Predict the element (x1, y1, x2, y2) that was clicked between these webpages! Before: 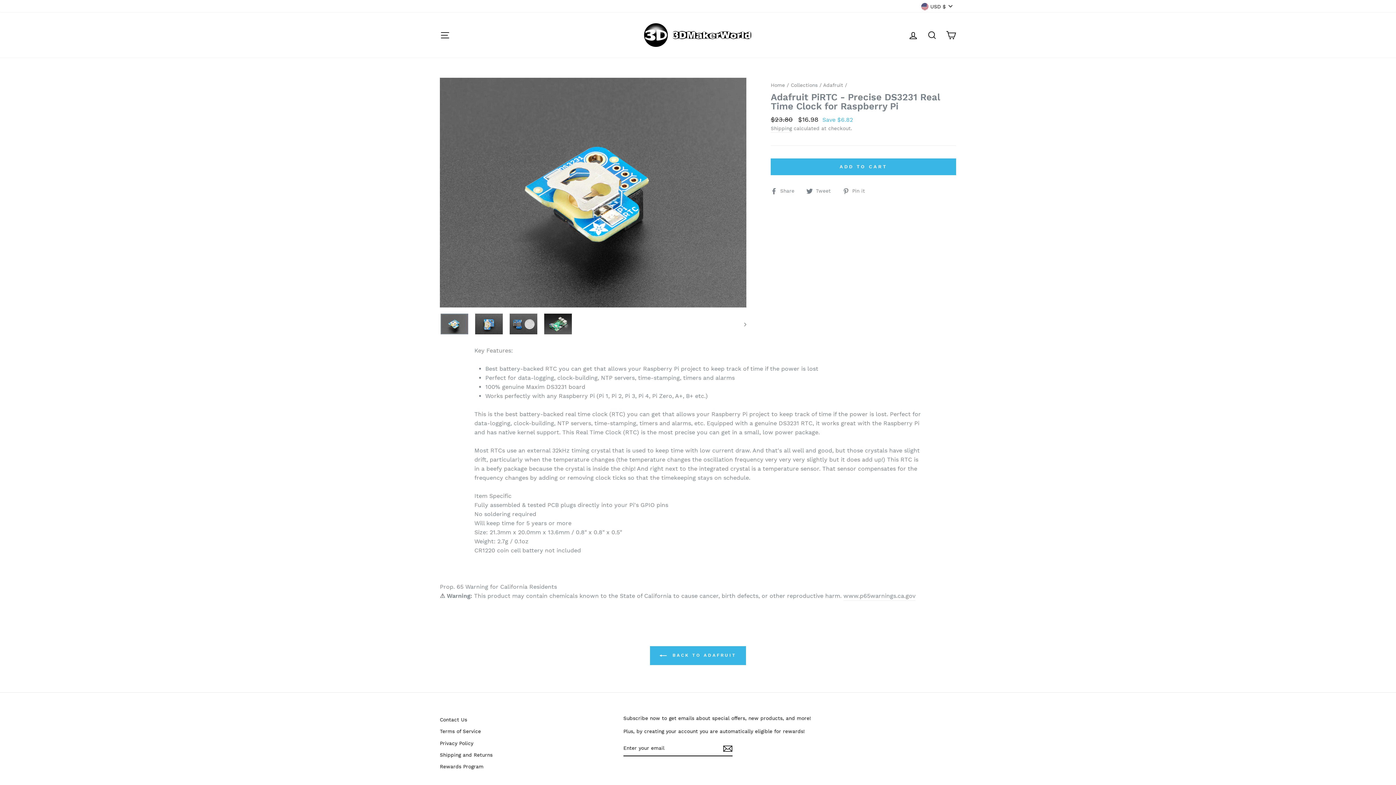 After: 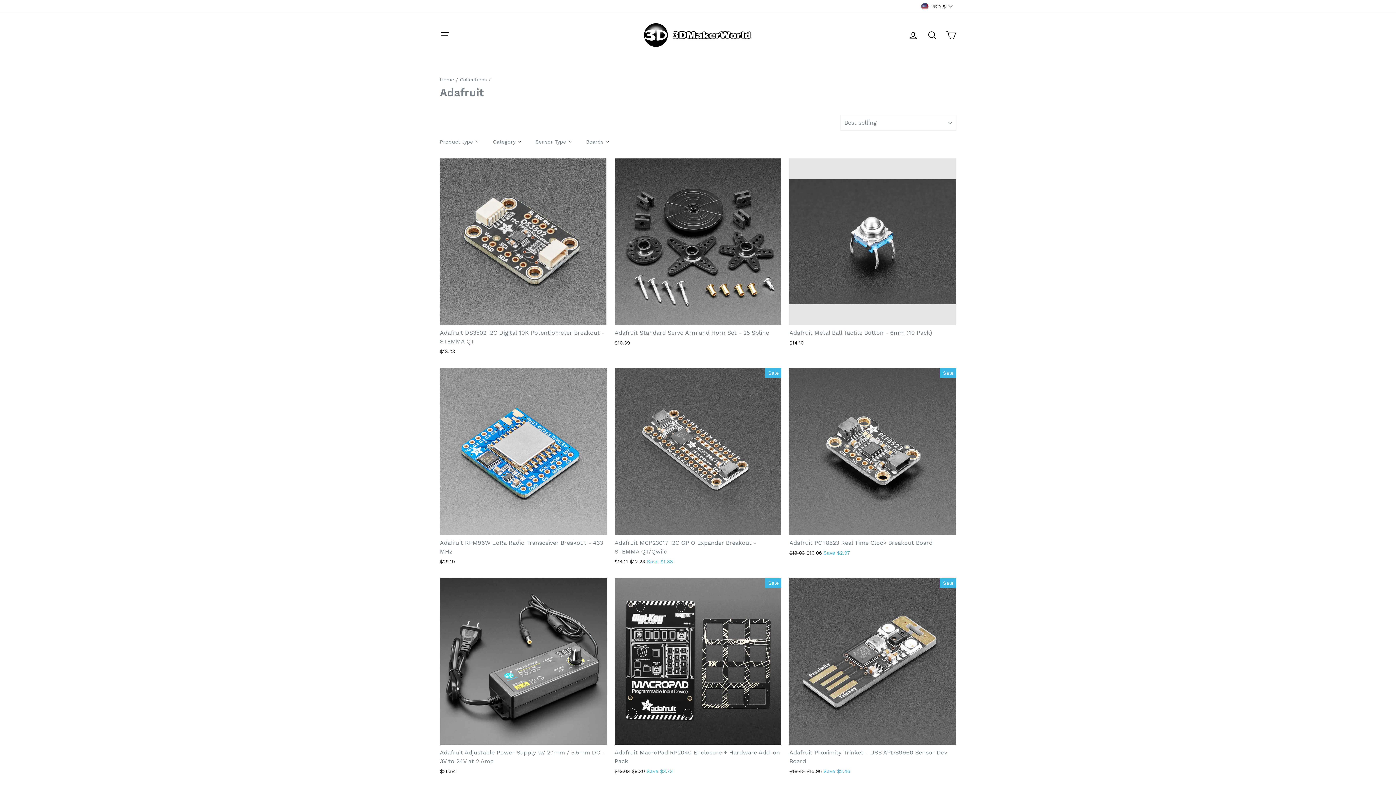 Action: label:  BACK TO ADAFRUIT bbox: (650, 646, 746, 665)